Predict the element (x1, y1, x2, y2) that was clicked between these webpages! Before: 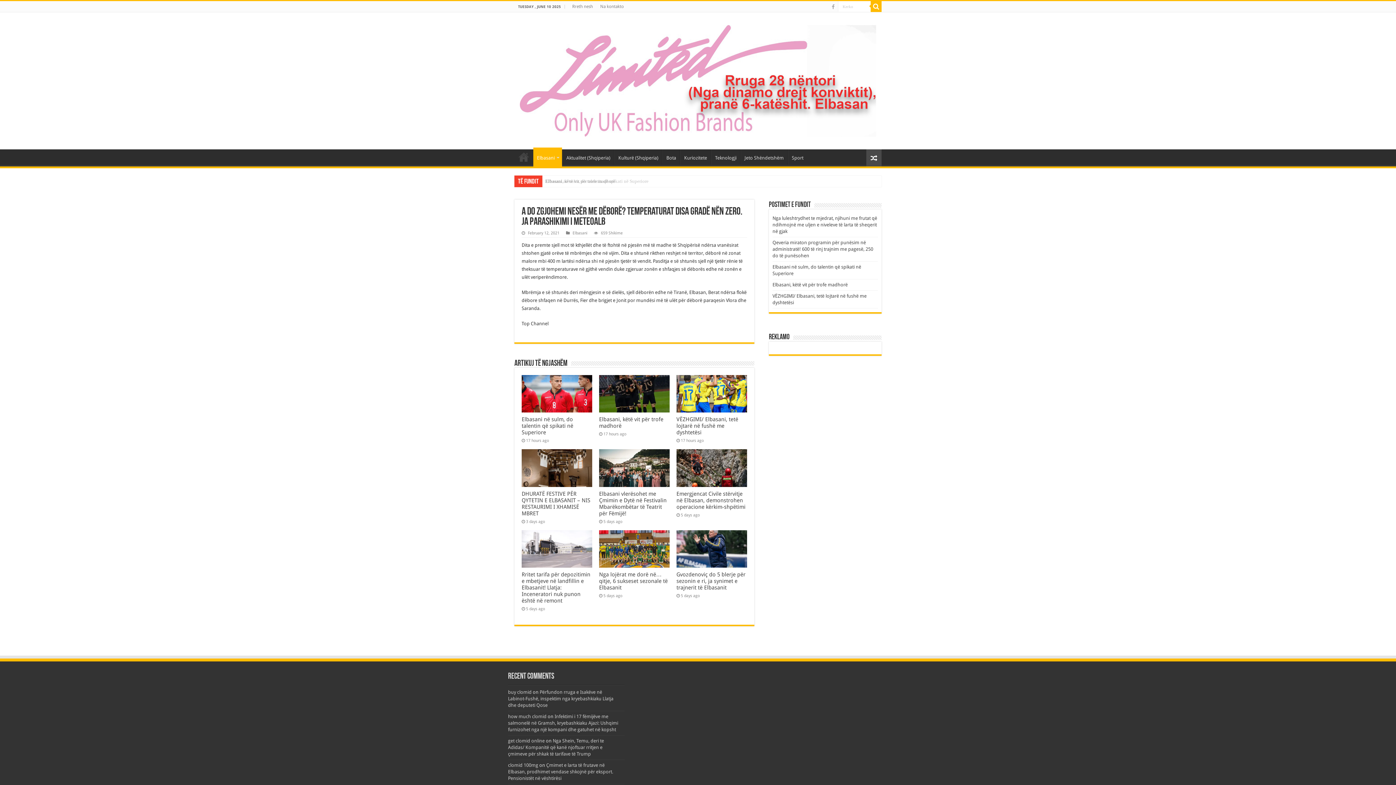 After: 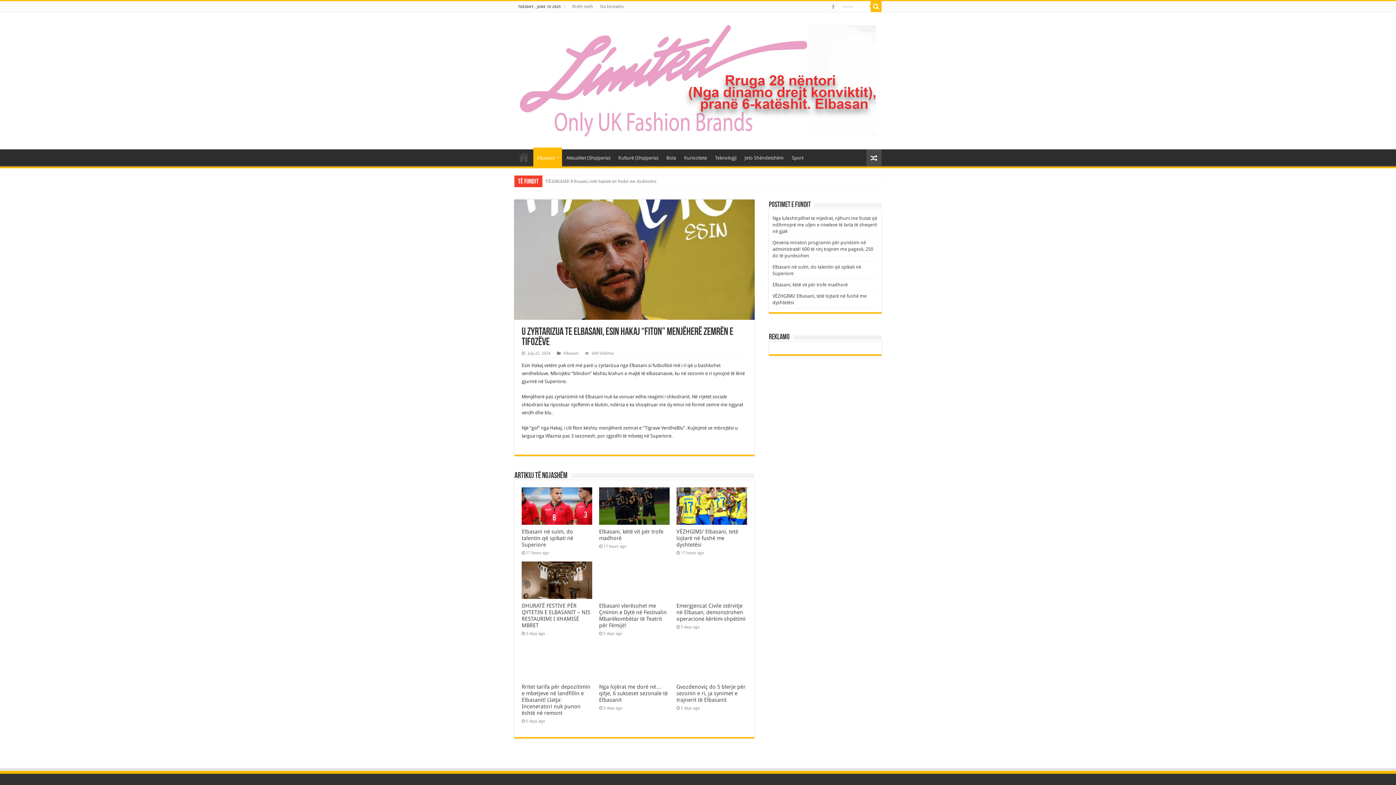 Action: bbox: (866, 149, 881, 166)